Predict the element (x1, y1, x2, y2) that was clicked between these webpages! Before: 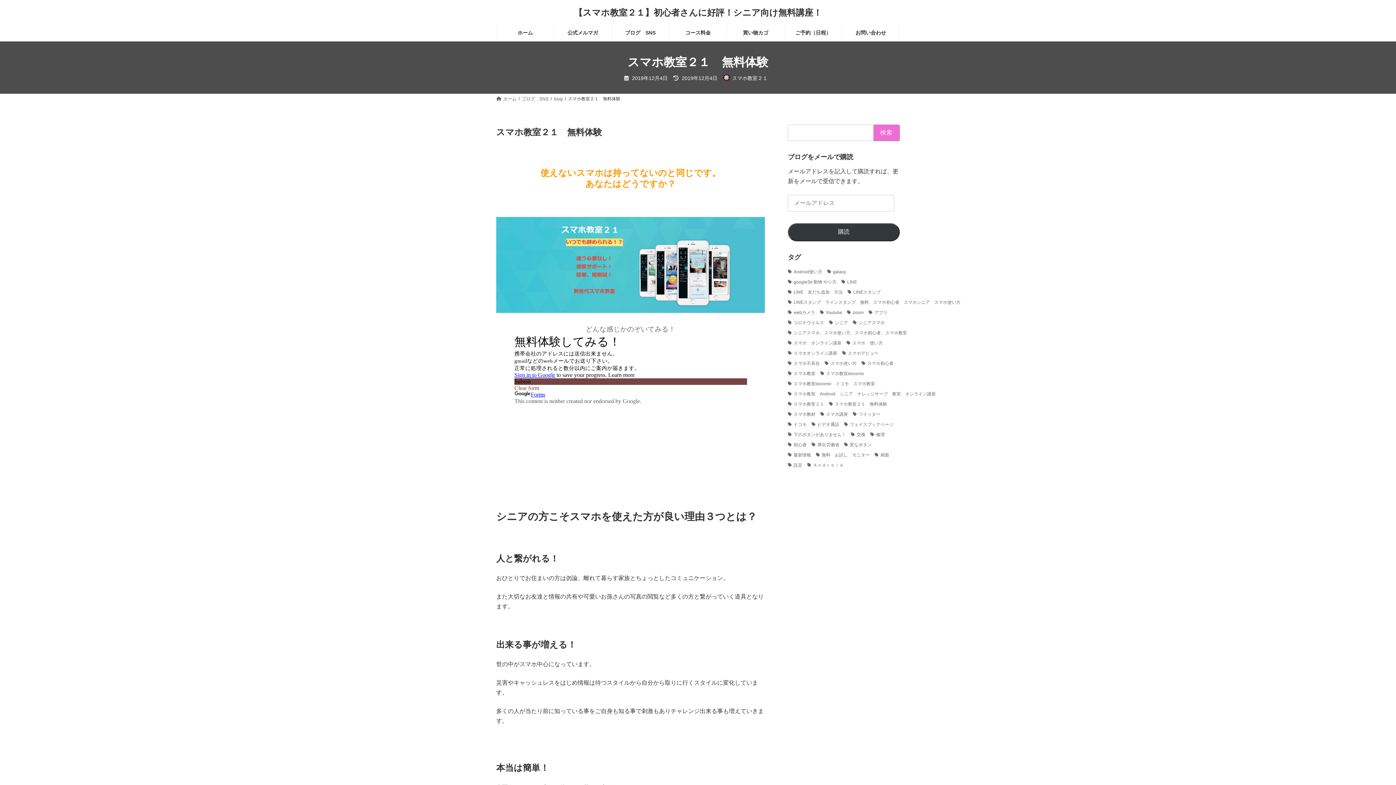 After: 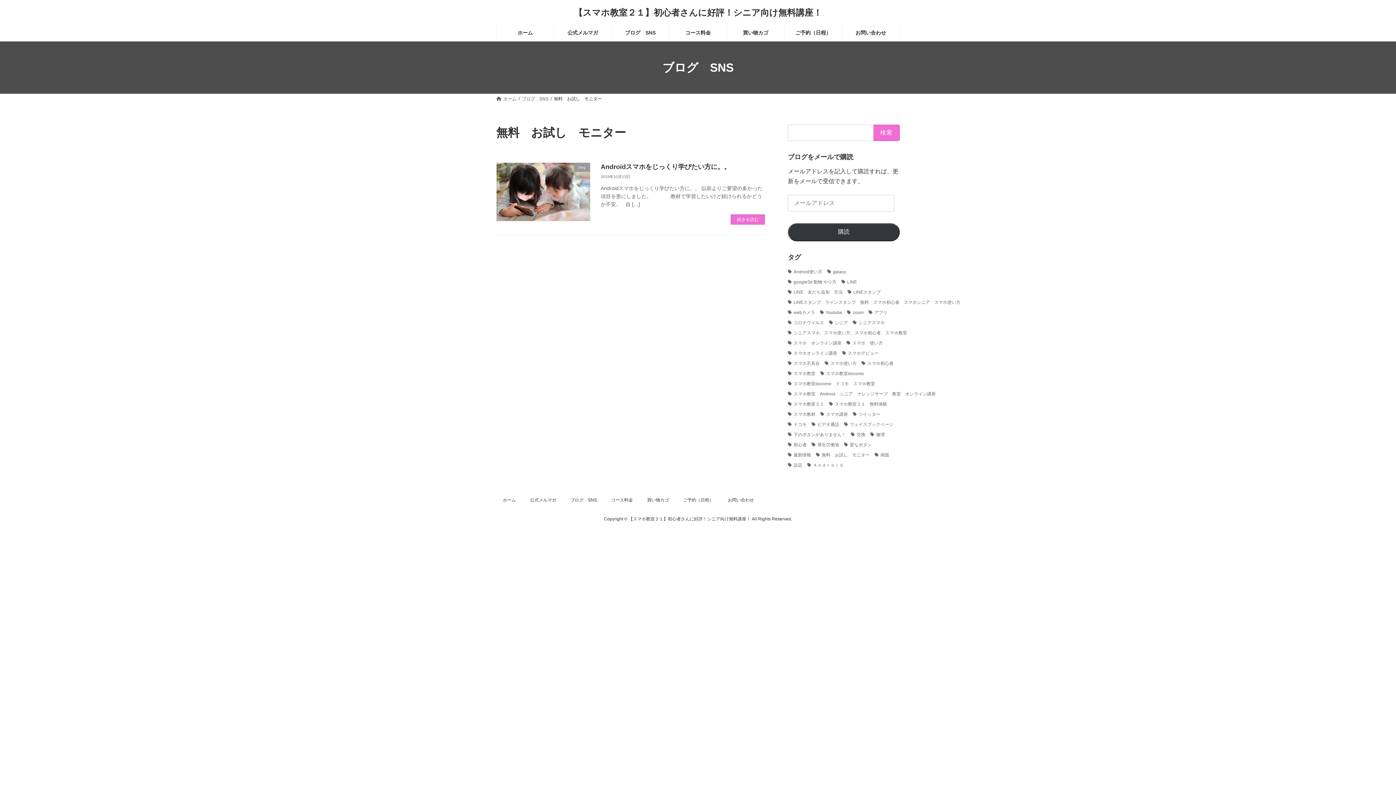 Action: label: 無料　お試し　モニター (1個の項目) bbox: (816, 451, 869, 458)